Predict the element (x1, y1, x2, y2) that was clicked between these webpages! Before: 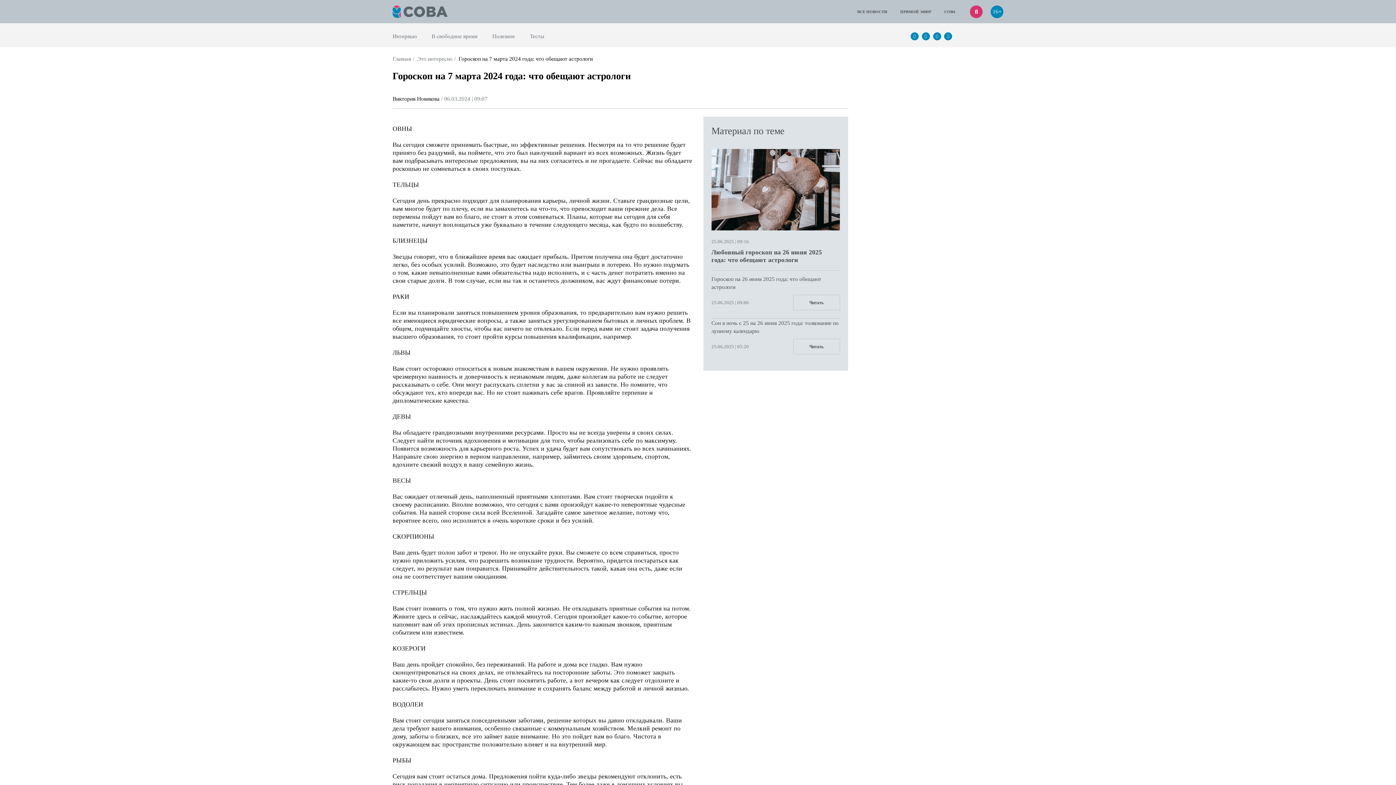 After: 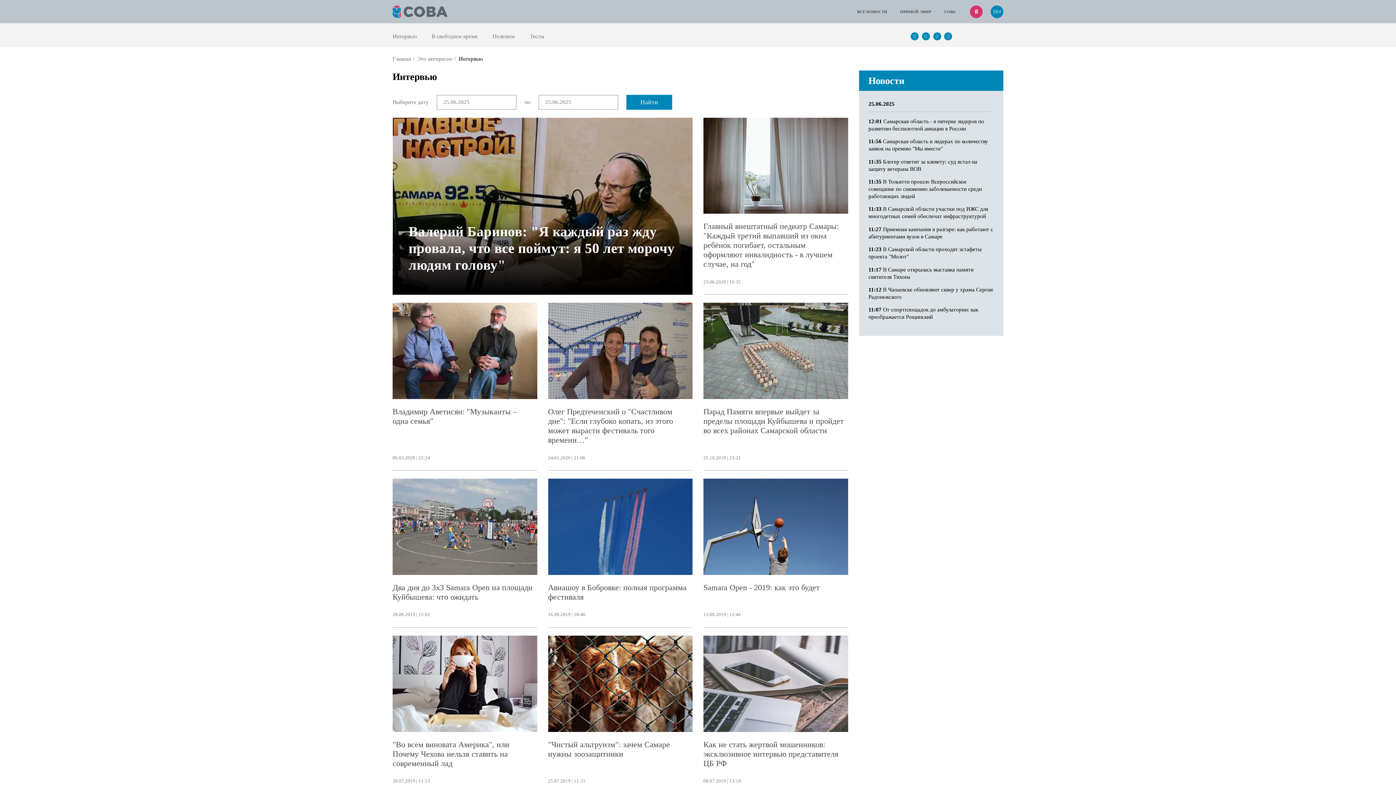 Action: label: Интервью bbox: (392, 25, 416, 47)